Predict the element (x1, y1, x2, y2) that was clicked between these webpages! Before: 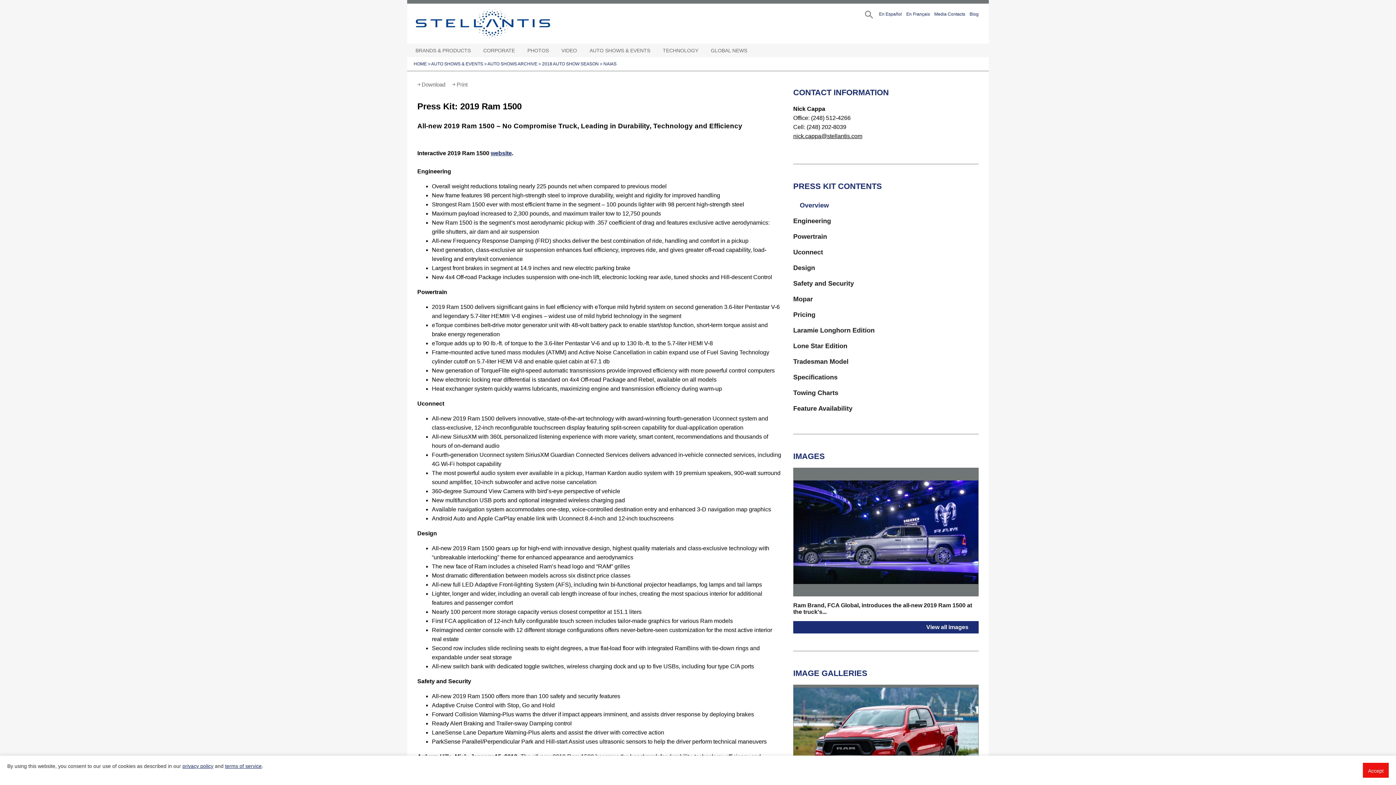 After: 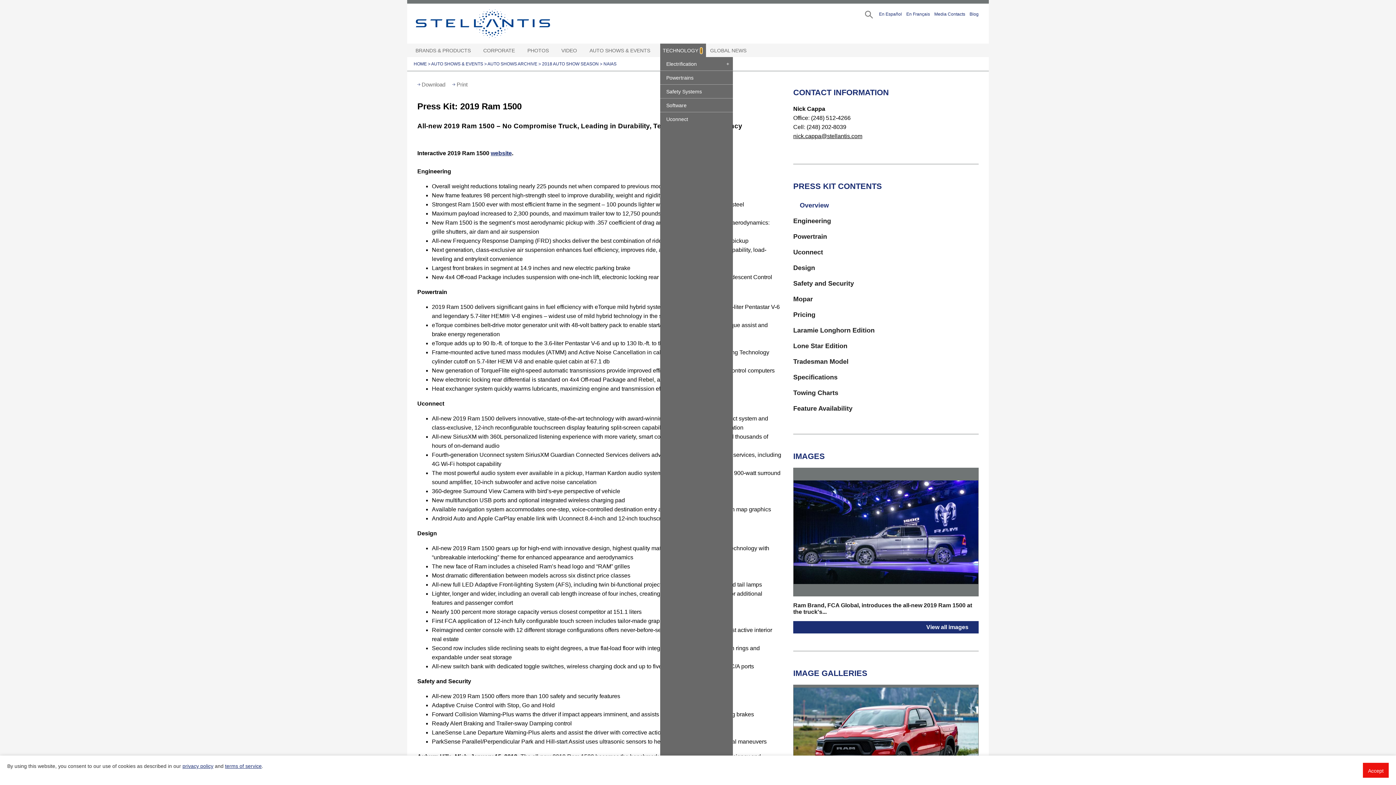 Action: label: Technology Open sub menu bbox: (700, 47, 703, 53)